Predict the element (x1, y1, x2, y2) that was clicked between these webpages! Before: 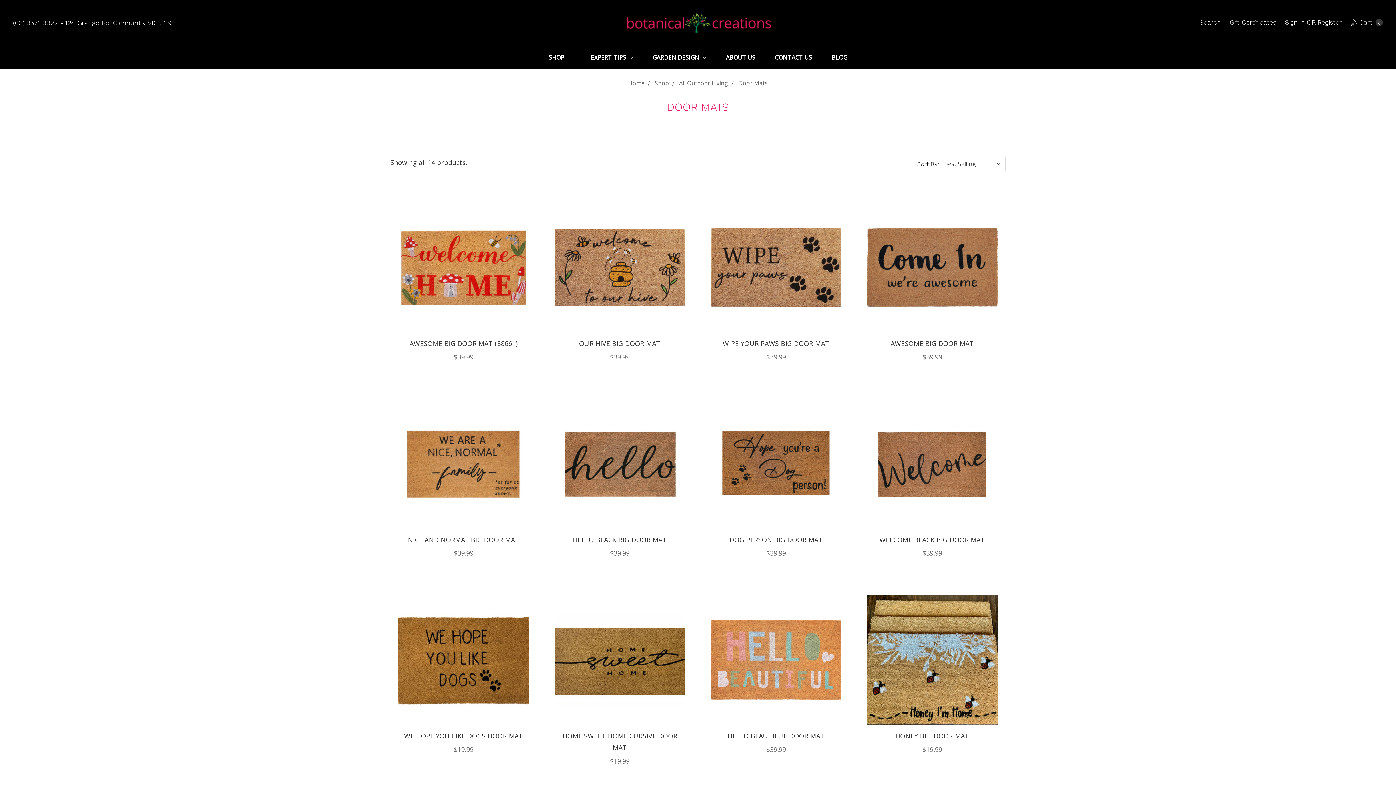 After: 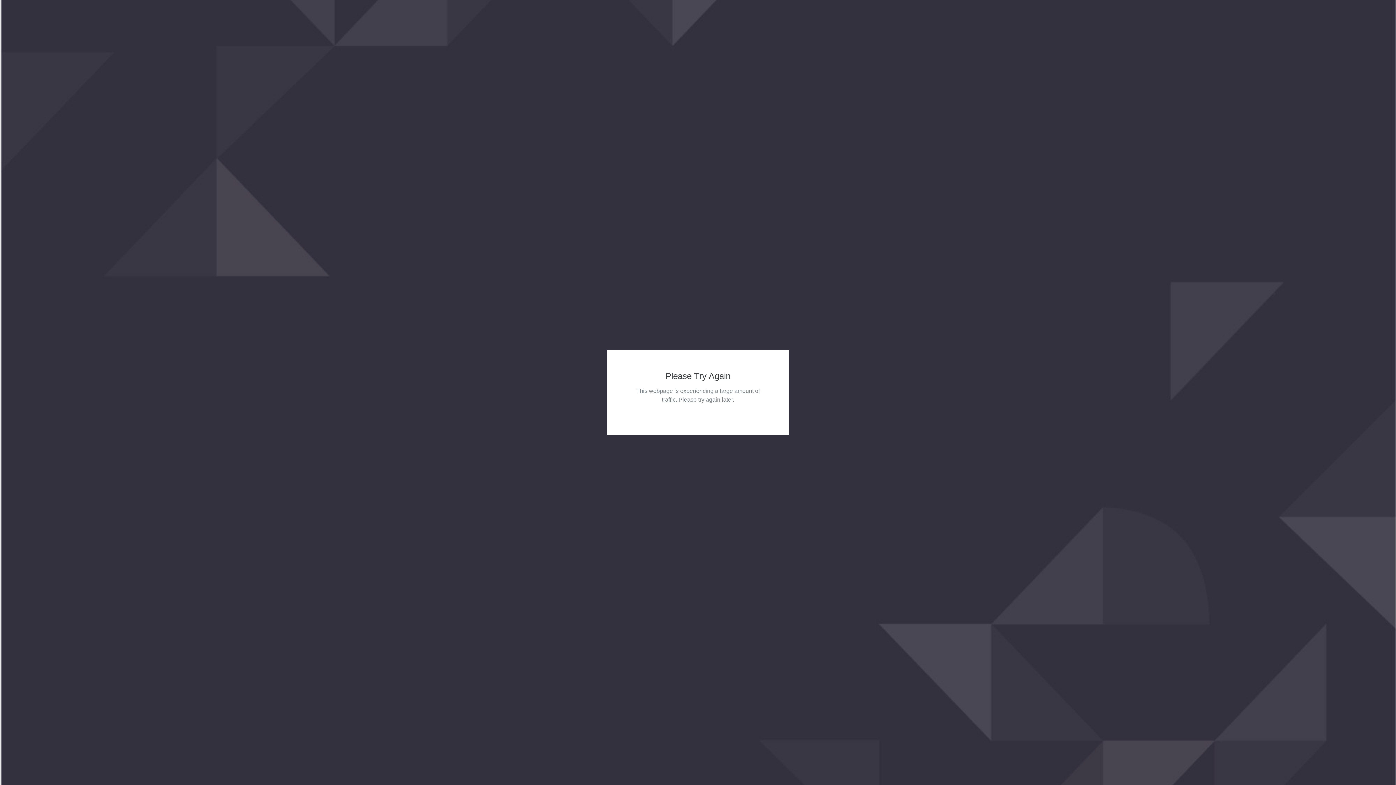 Action: label: ADD TO CART bbox: (427, 300, 500, 326)